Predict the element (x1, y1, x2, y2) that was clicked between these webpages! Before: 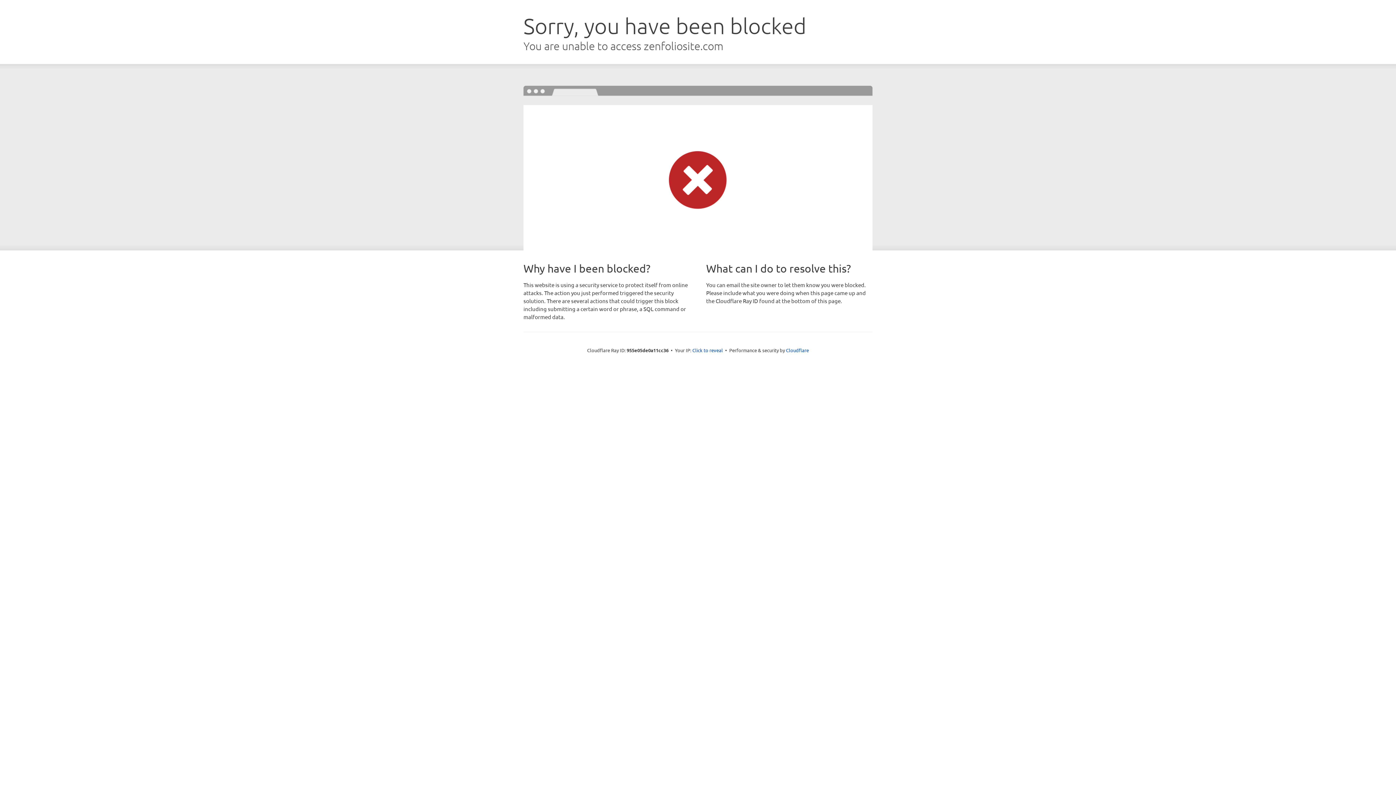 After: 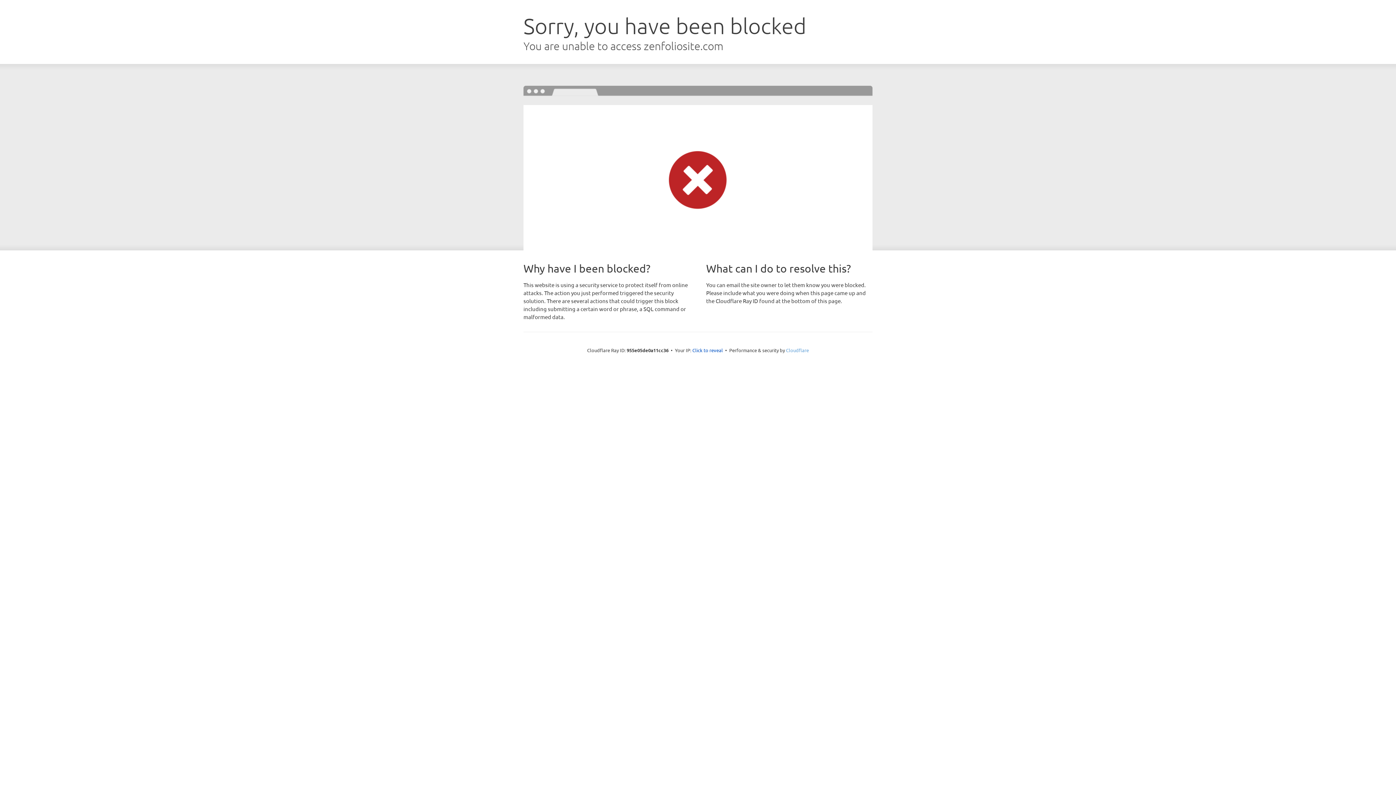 Action: label: Cloudflare bbox: (786, 347, 809, 353)